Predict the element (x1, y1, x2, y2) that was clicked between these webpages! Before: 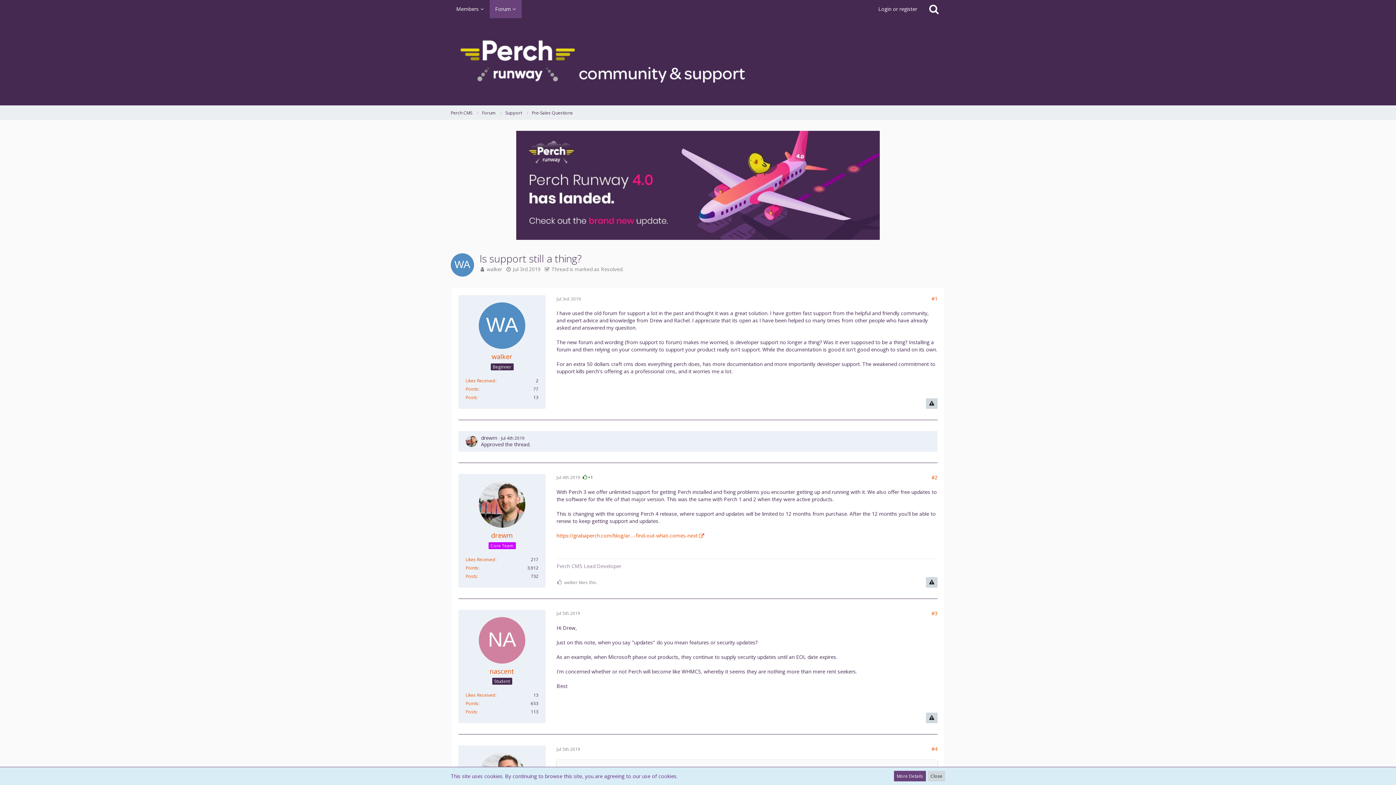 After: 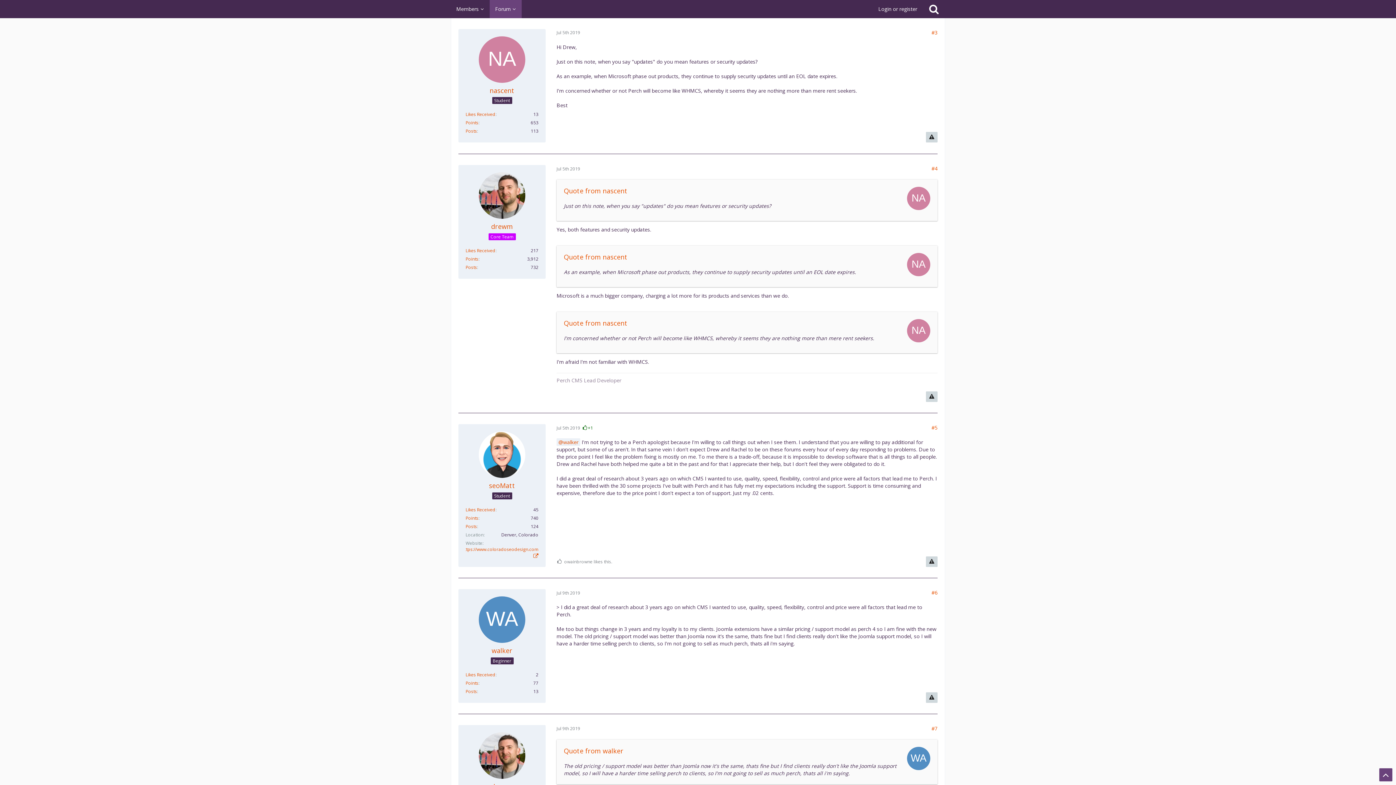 Action: label: Jul 5th 2019 bbox: (556, 610, 580, 616)